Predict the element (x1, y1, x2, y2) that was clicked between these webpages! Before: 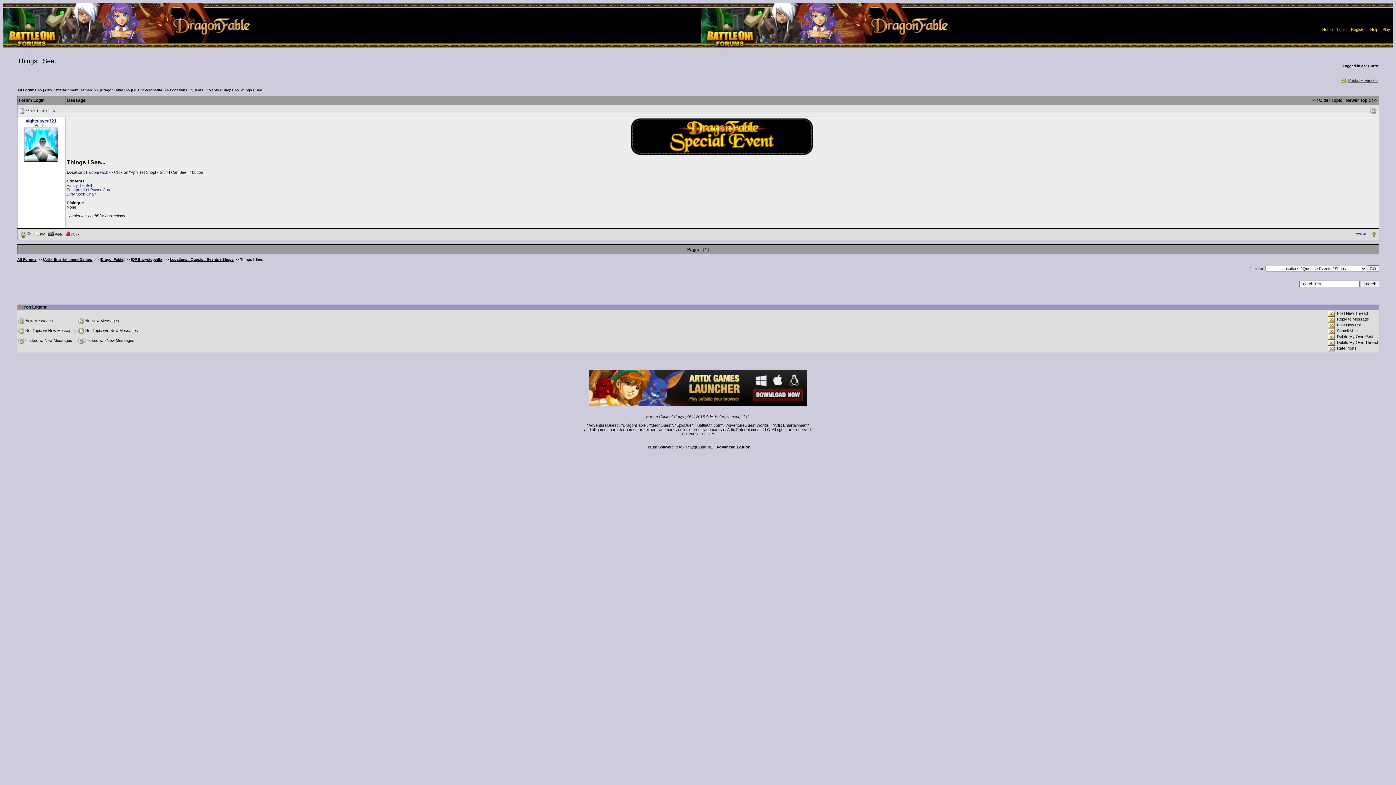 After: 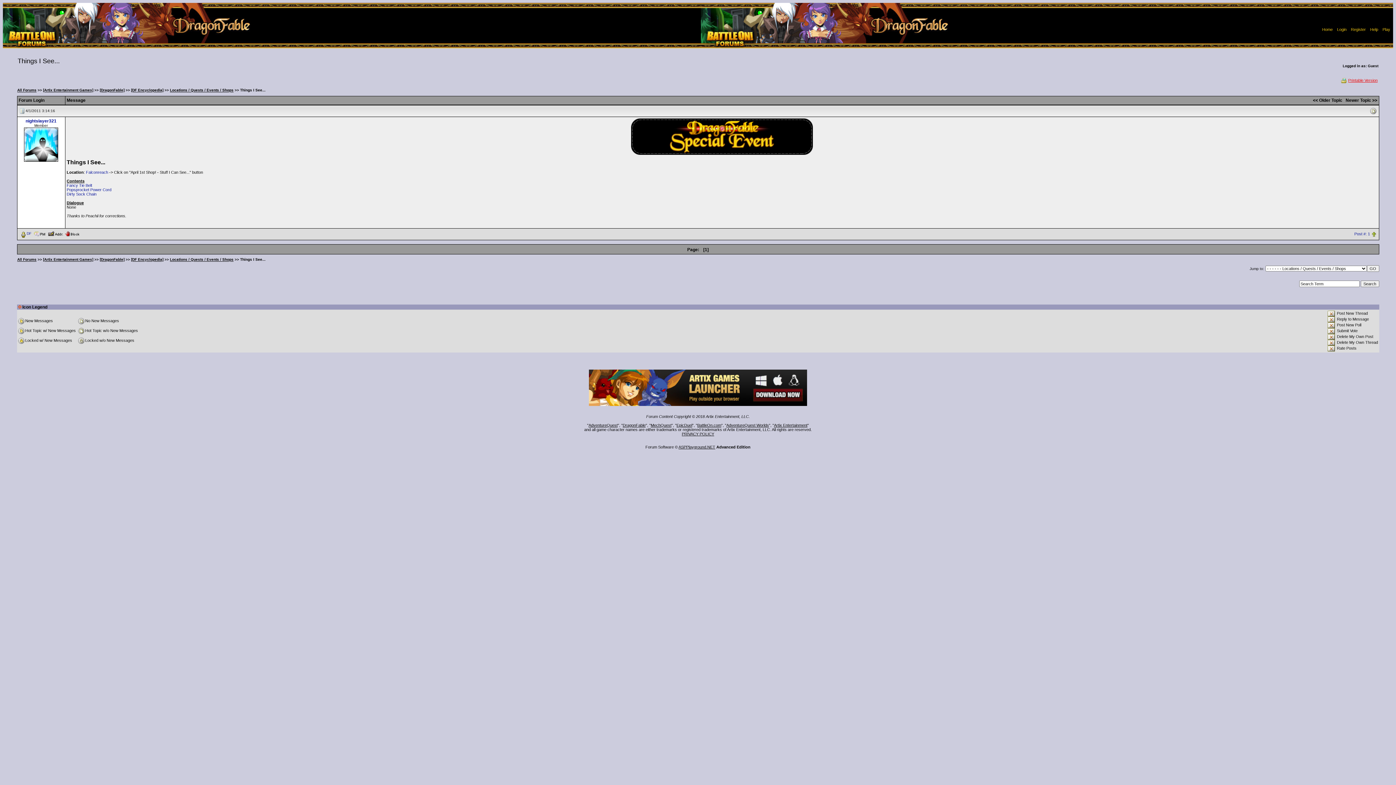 Action: bbox: (1340, 78, 1378, 82) label: Printable Version